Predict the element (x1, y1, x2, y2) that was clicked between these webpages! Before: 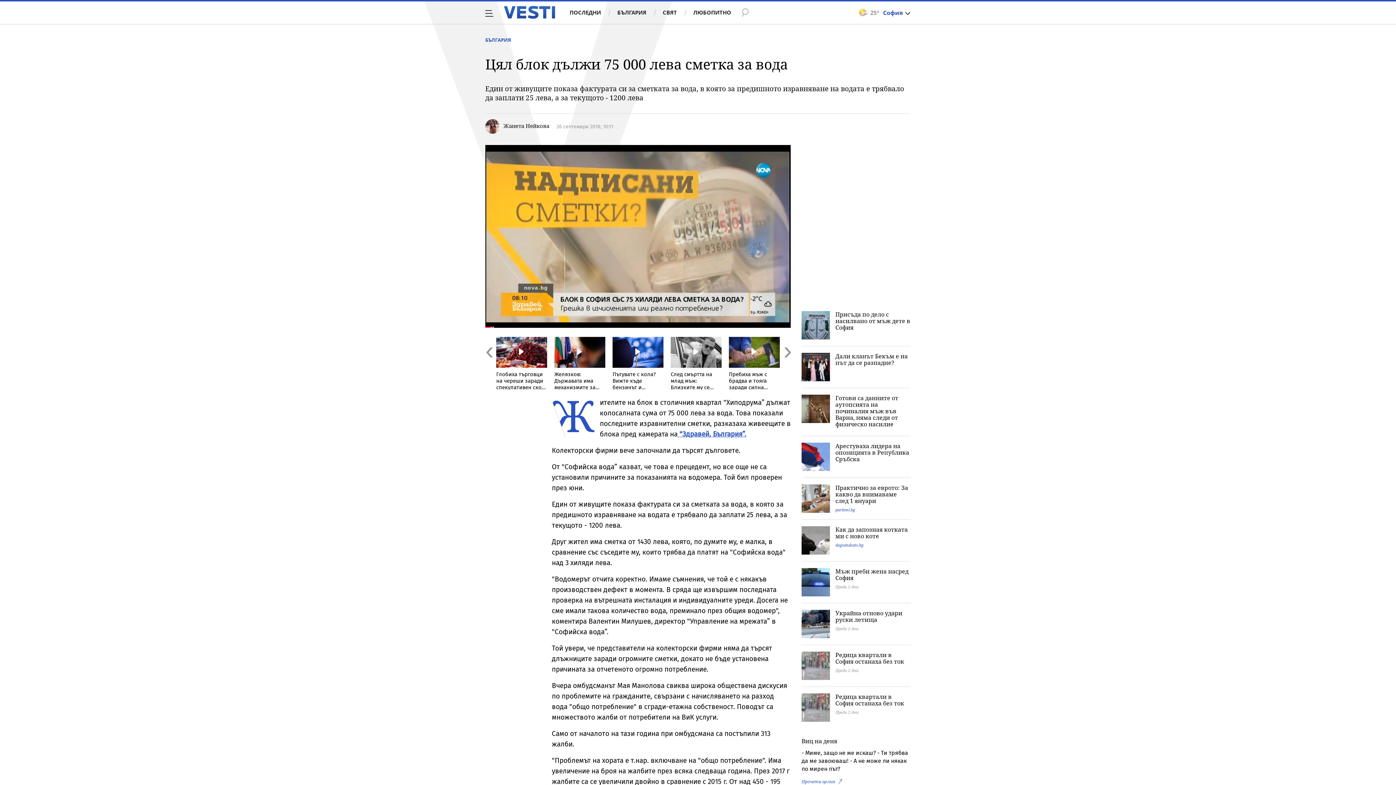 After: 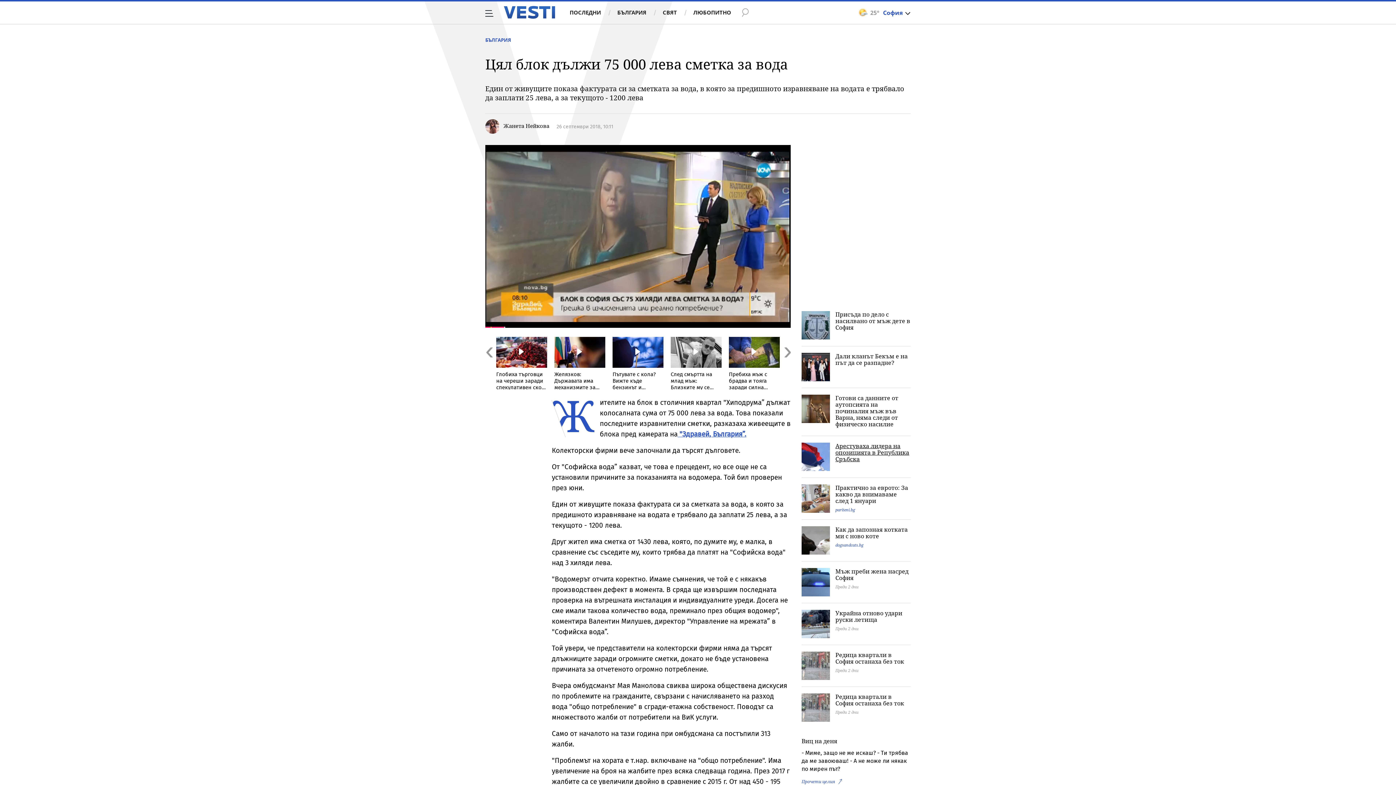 Action: bbox: (835, 442, 909, 463) label: Арестуваха лидера на опозицията в Република Сръбска